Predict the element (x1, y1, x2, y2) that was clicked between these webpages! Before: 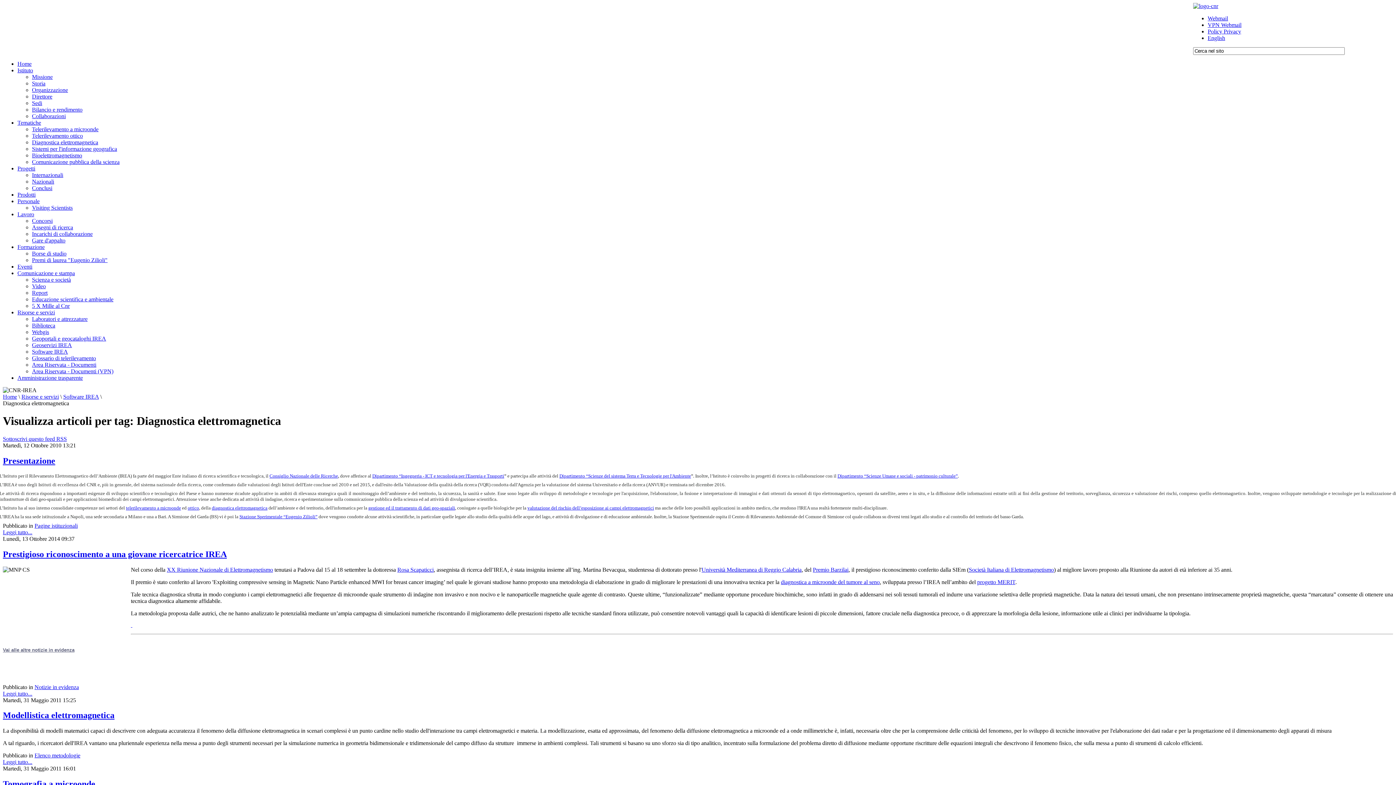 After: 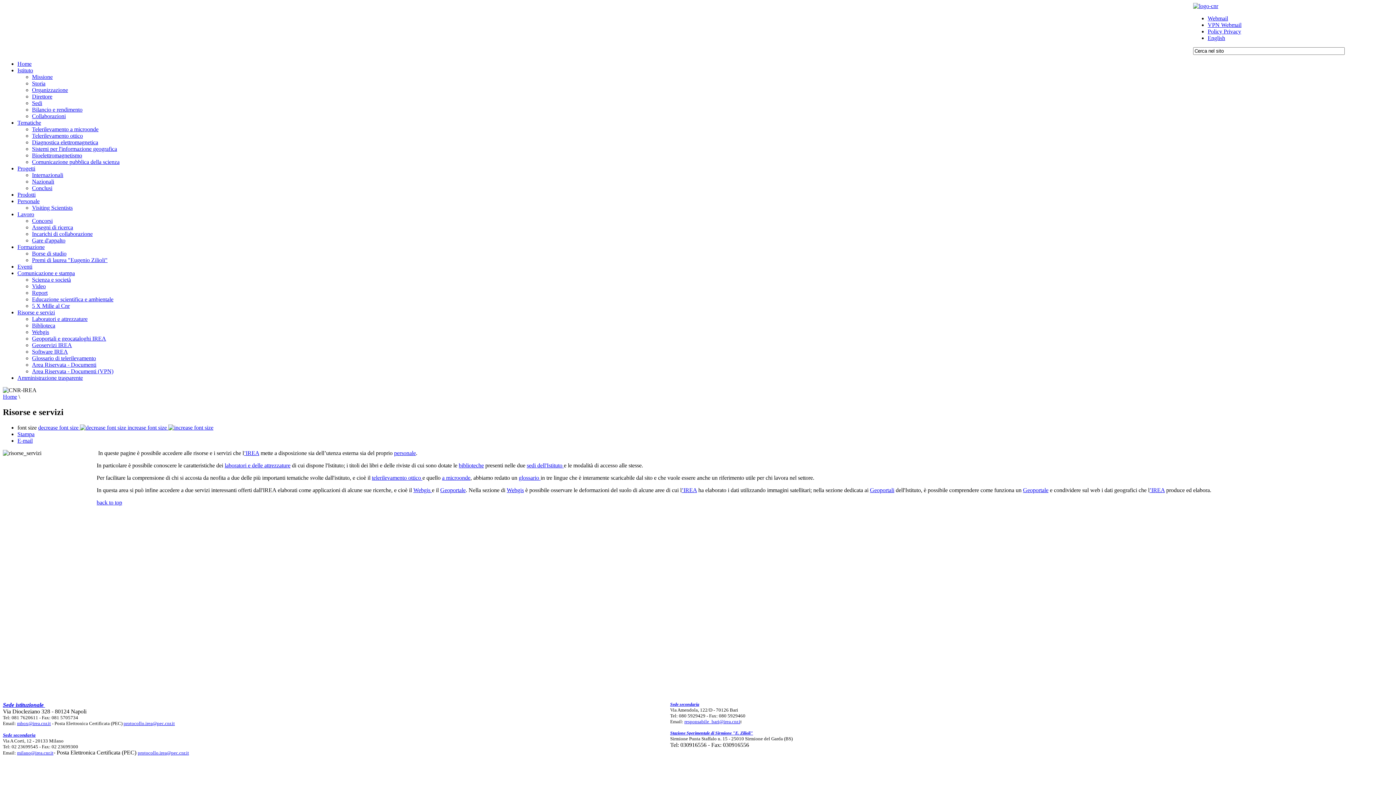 Action: label: Risorse e servizi bbox: (17, 309, 54, 315)